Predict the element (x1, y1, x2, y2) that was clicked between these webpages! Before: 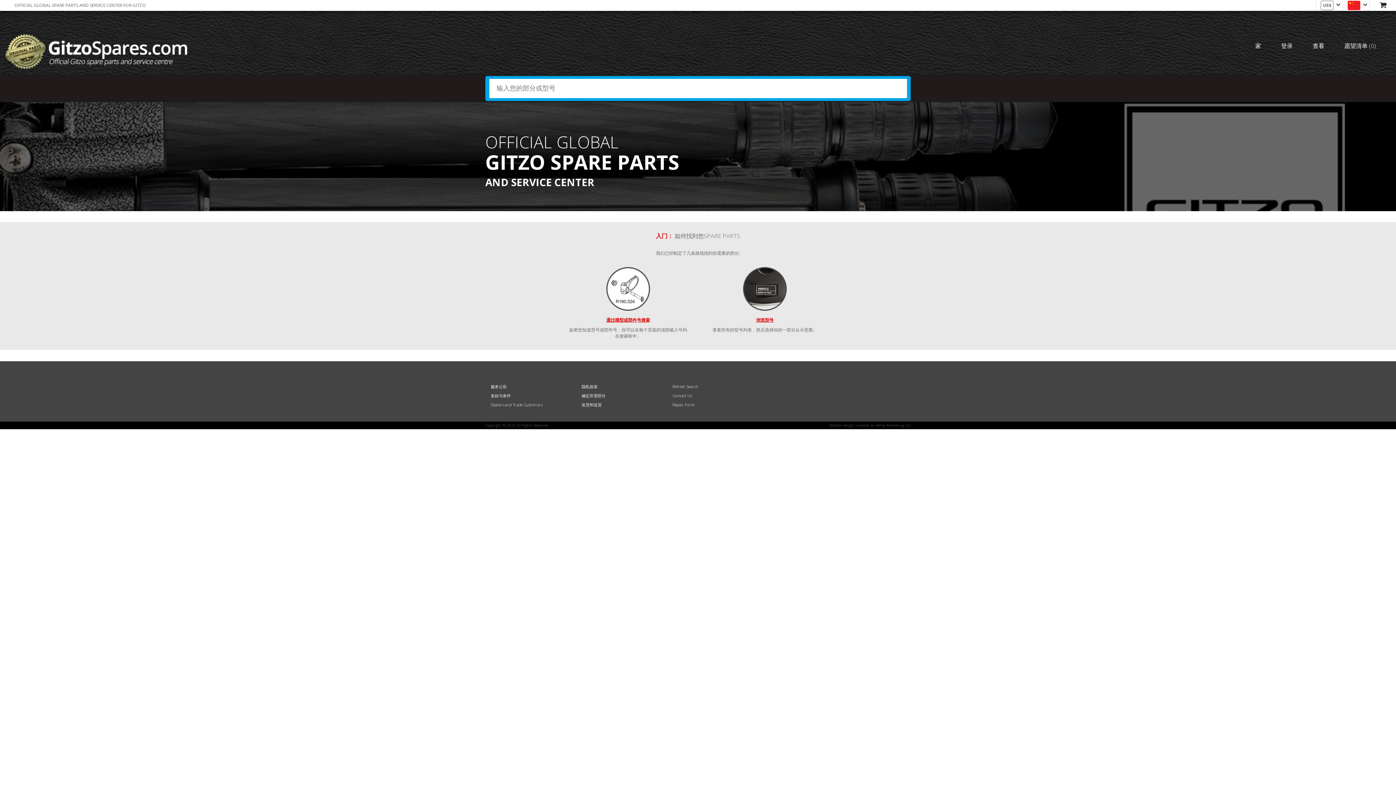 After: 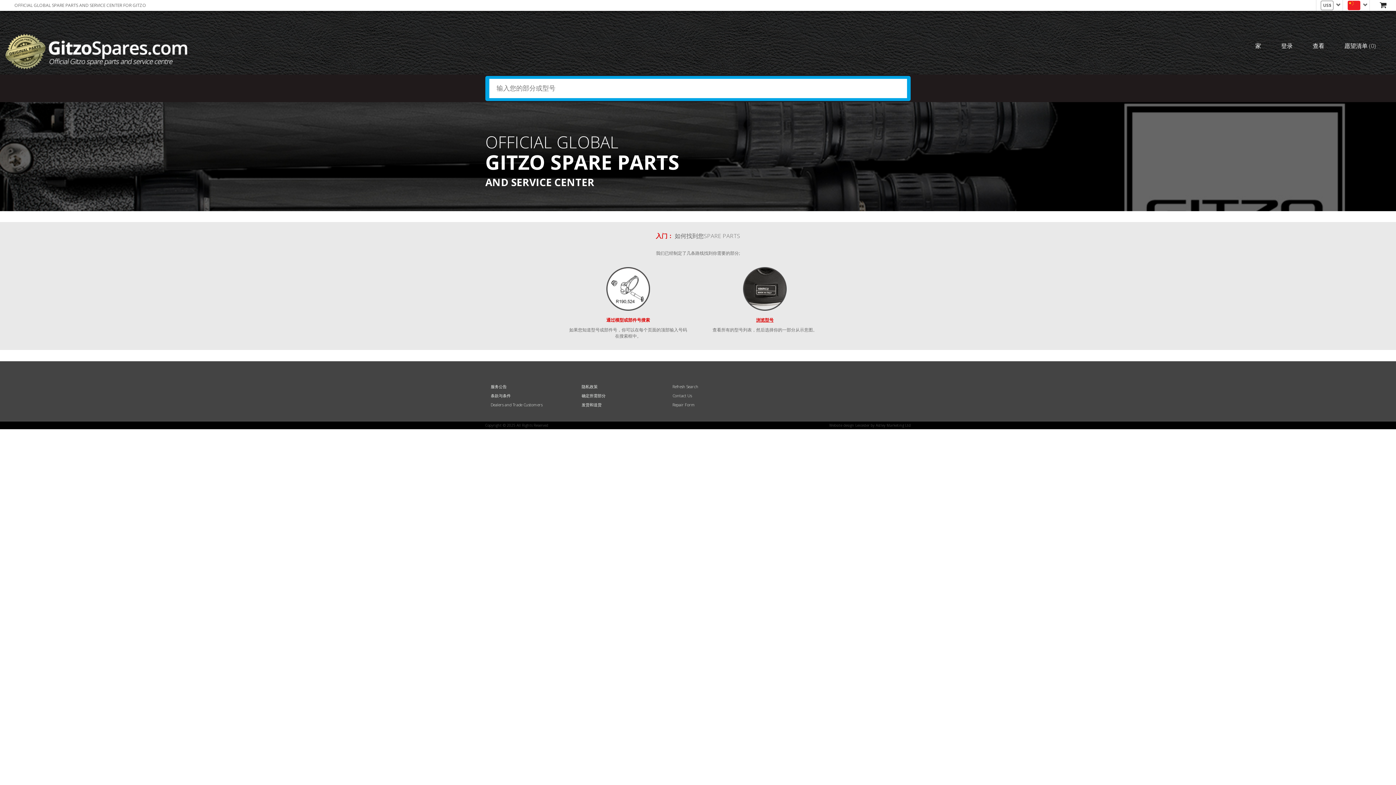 Action: bbox: (606, 317, 650, 323) label: 通过模型或部件号搜索